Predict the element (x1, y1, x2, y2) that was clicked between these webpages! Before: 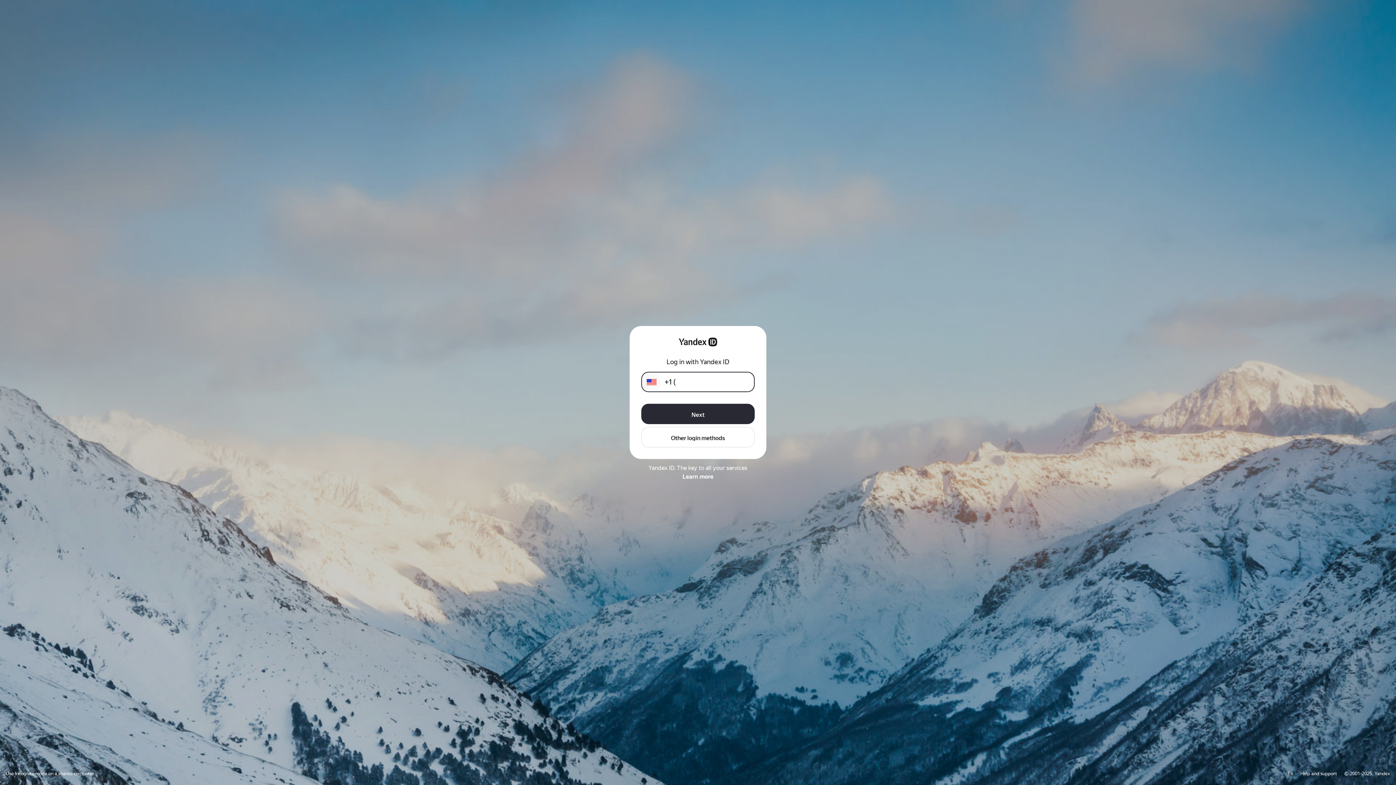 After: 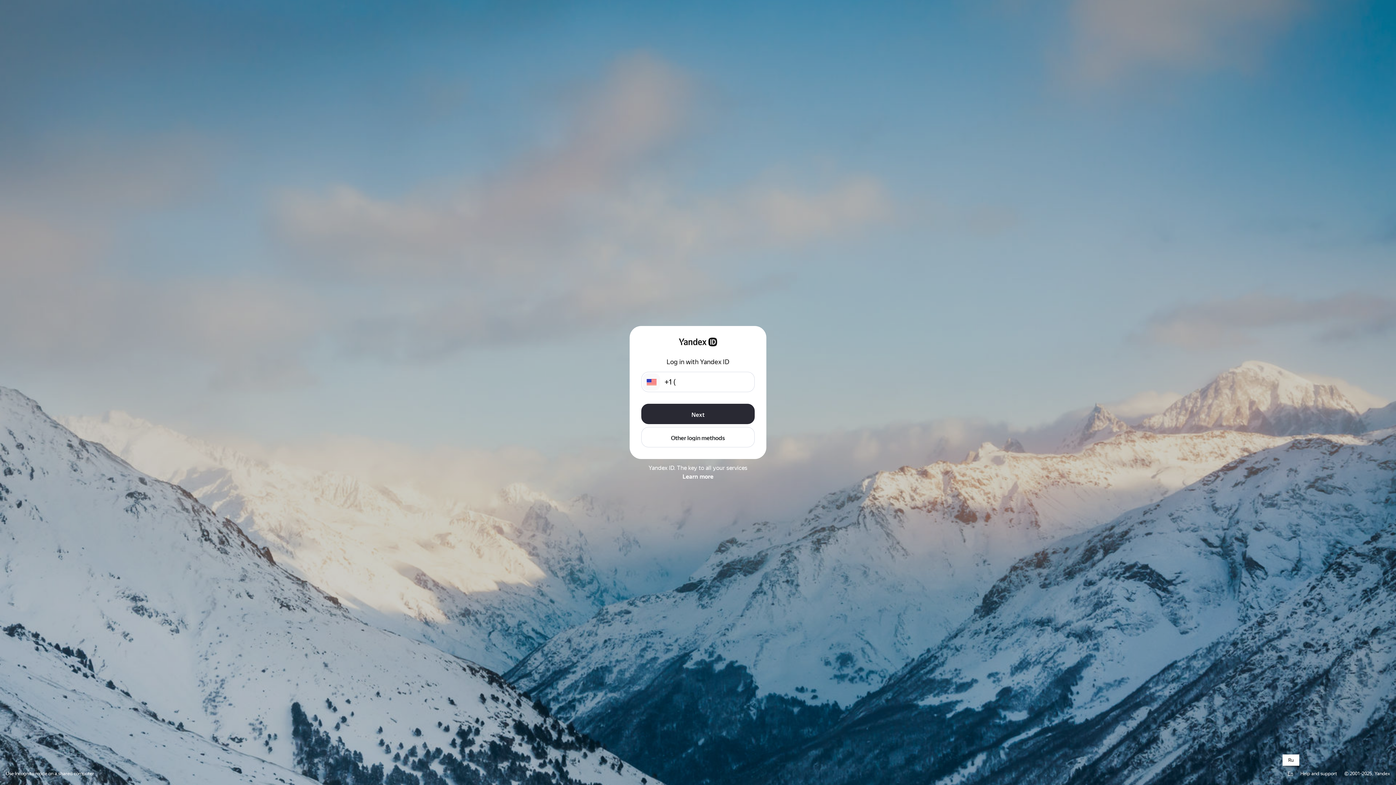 Action: label: En bbox: (1288, 771, 1293, 776)